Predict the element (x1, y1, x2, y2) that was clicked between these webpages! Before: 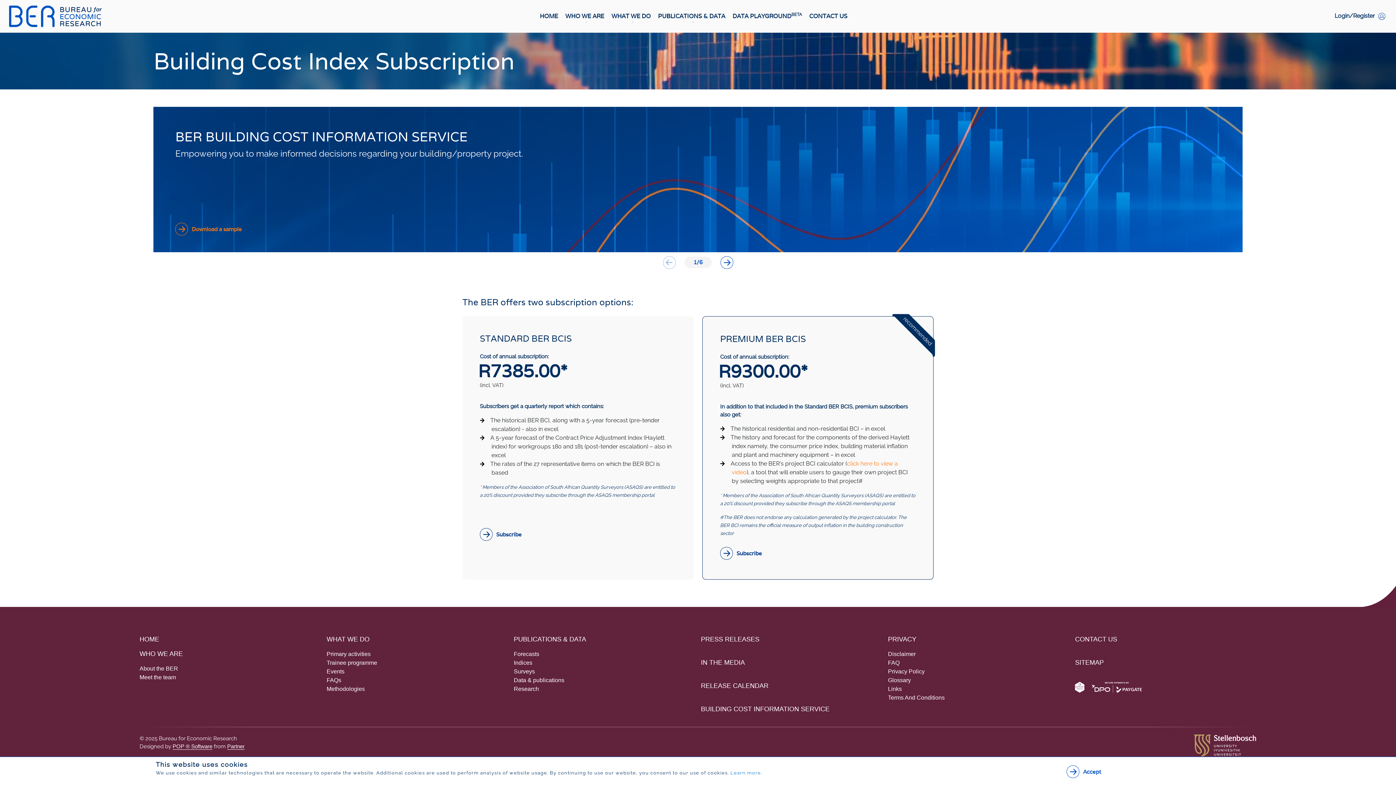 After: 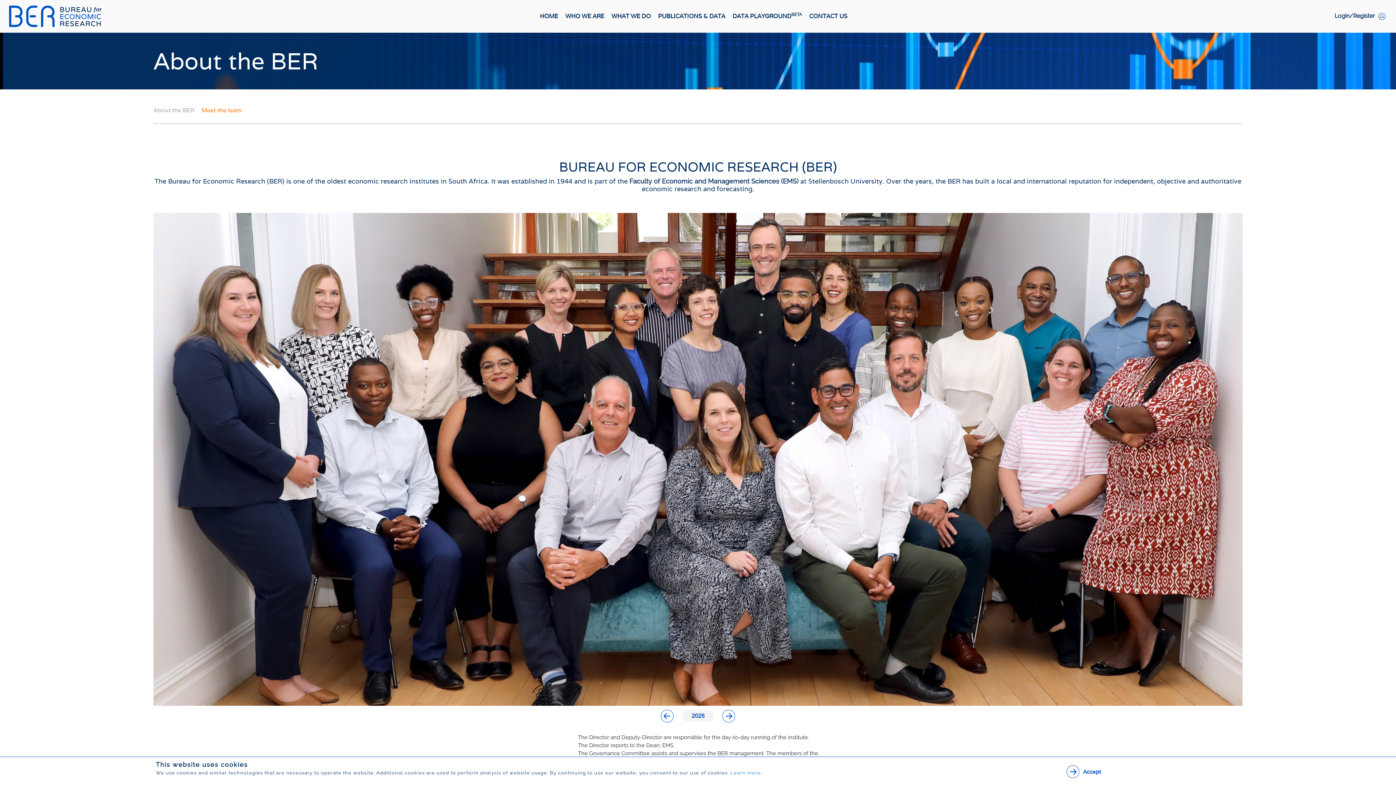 Action: label: WHO WE ARE bbox: (139, 650, 182, 658)